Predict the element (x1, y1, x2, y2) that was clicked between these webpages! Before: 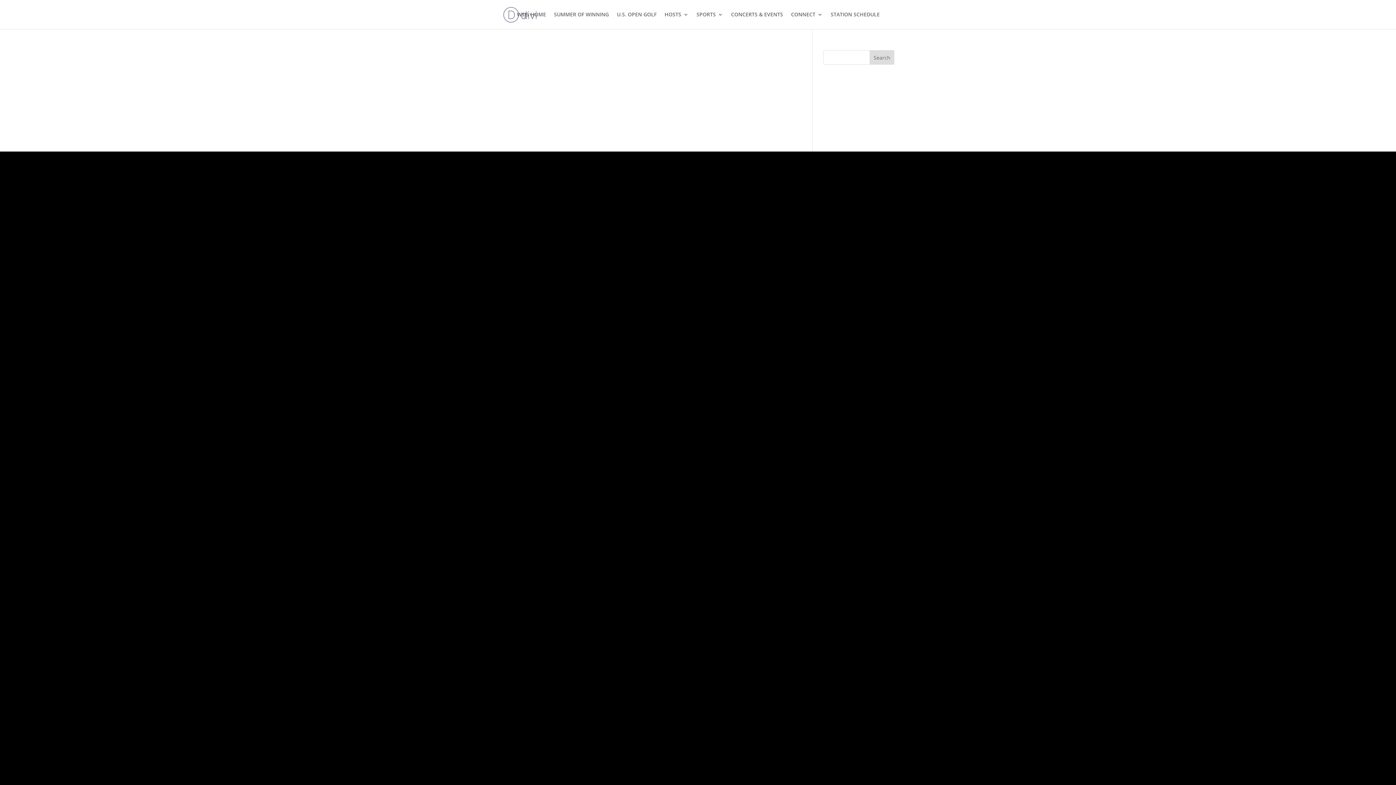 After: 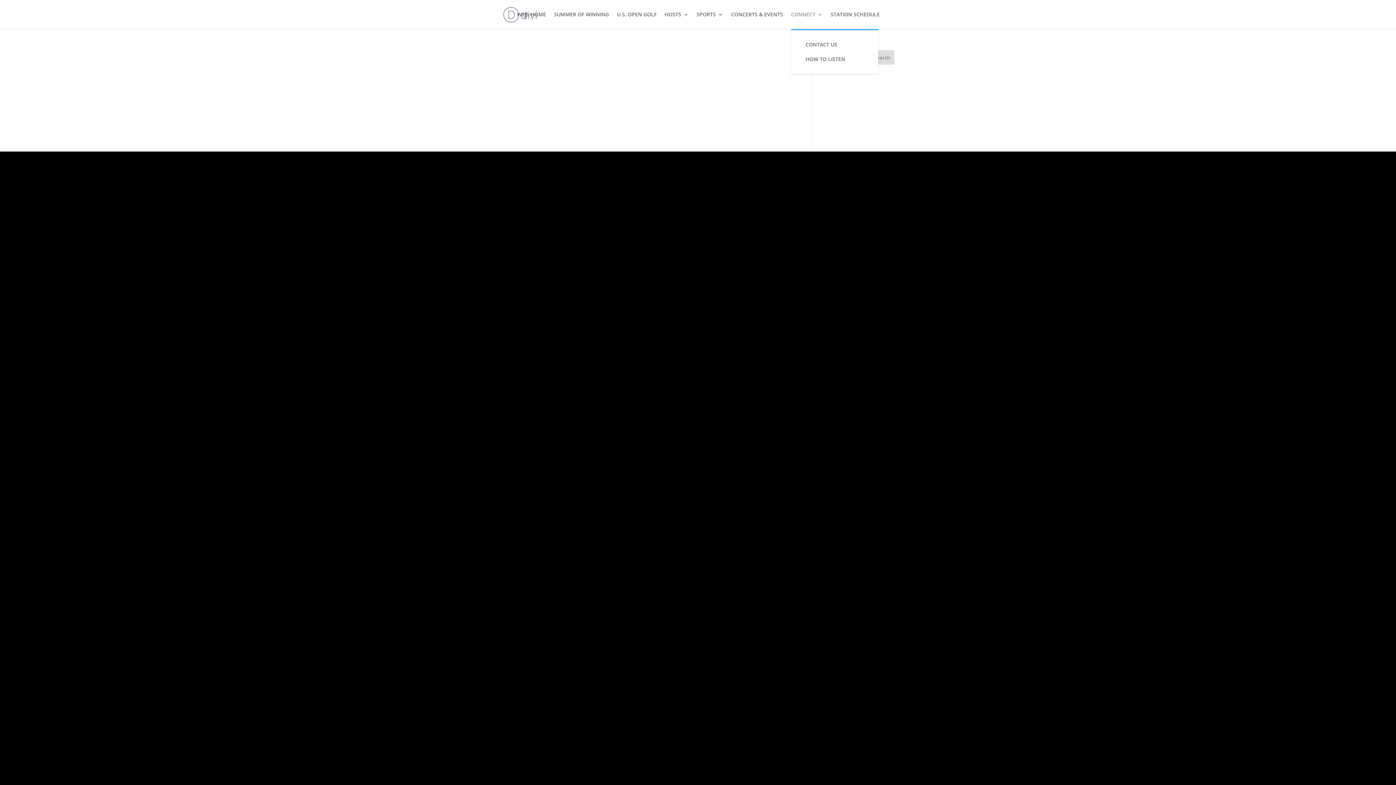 Action: label: CONNECT bbox: (791, 12, 822, 29)